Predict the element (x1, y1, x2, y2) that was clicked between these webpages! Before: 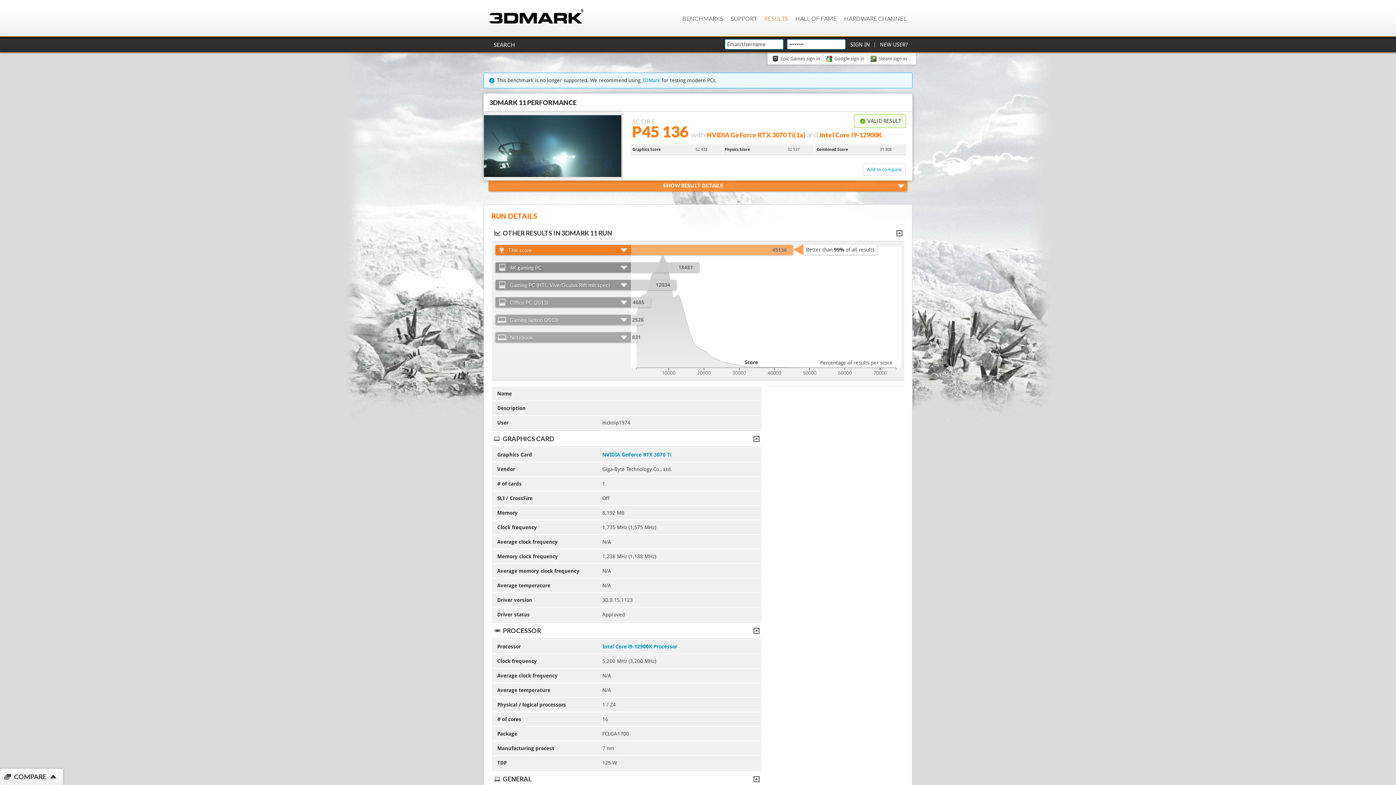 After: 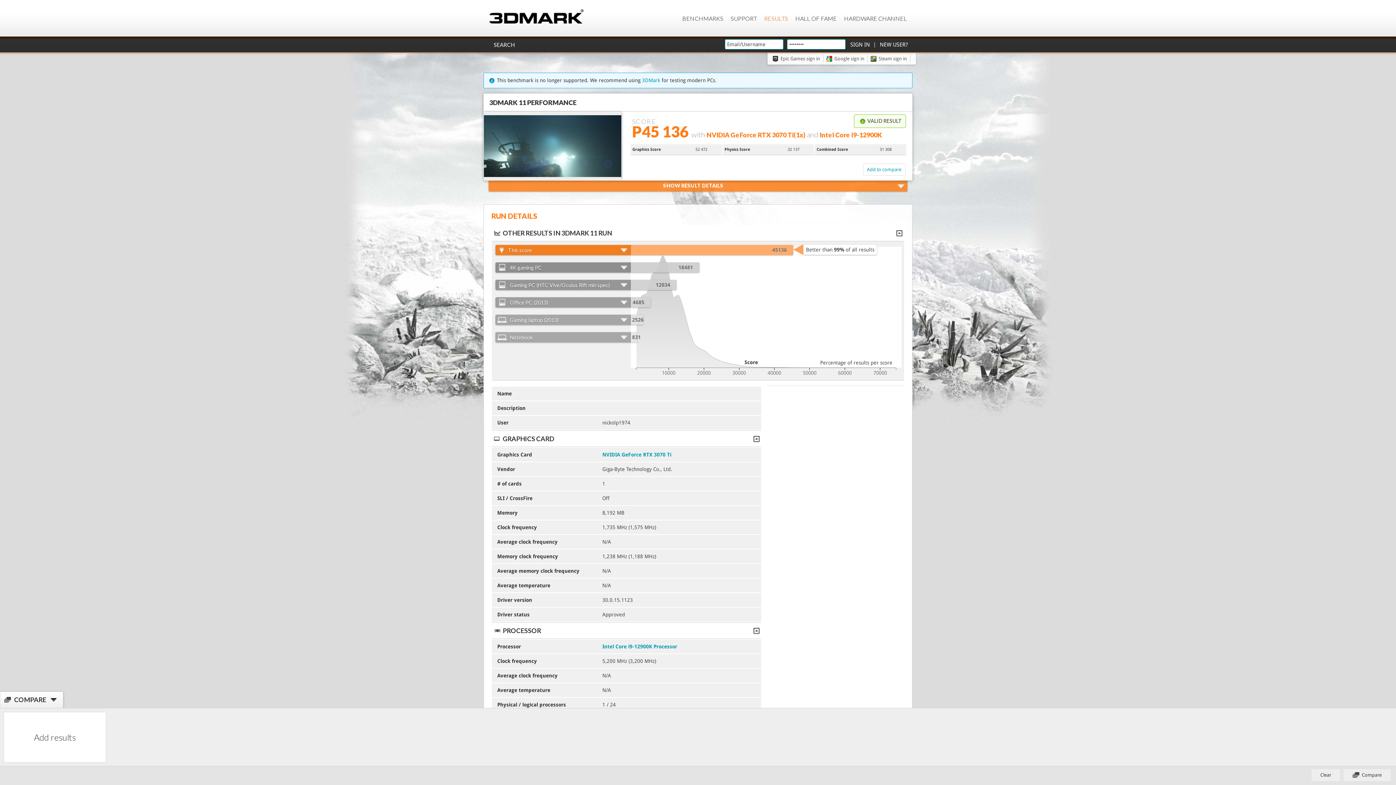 Action: label: COMPARE bbox: (0, 769, 63, 785)